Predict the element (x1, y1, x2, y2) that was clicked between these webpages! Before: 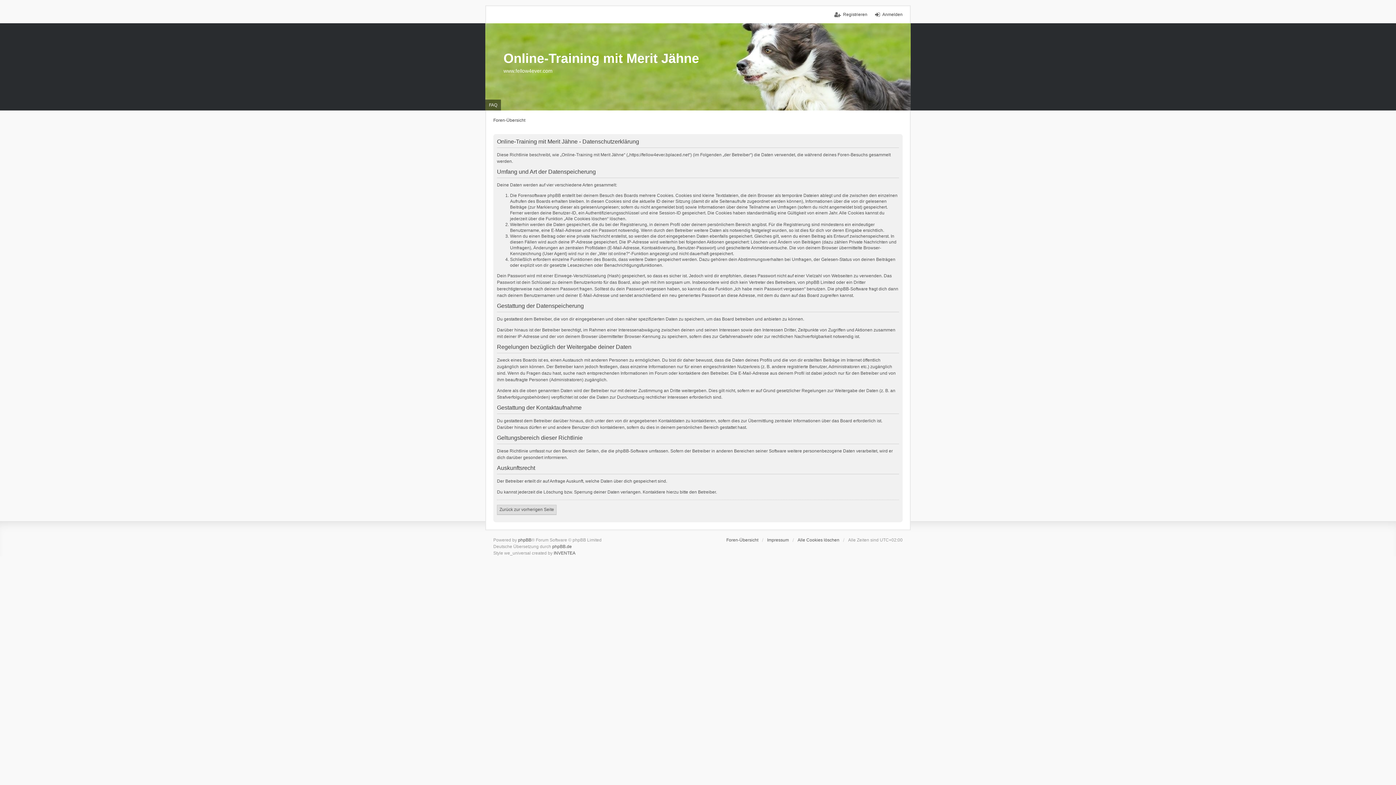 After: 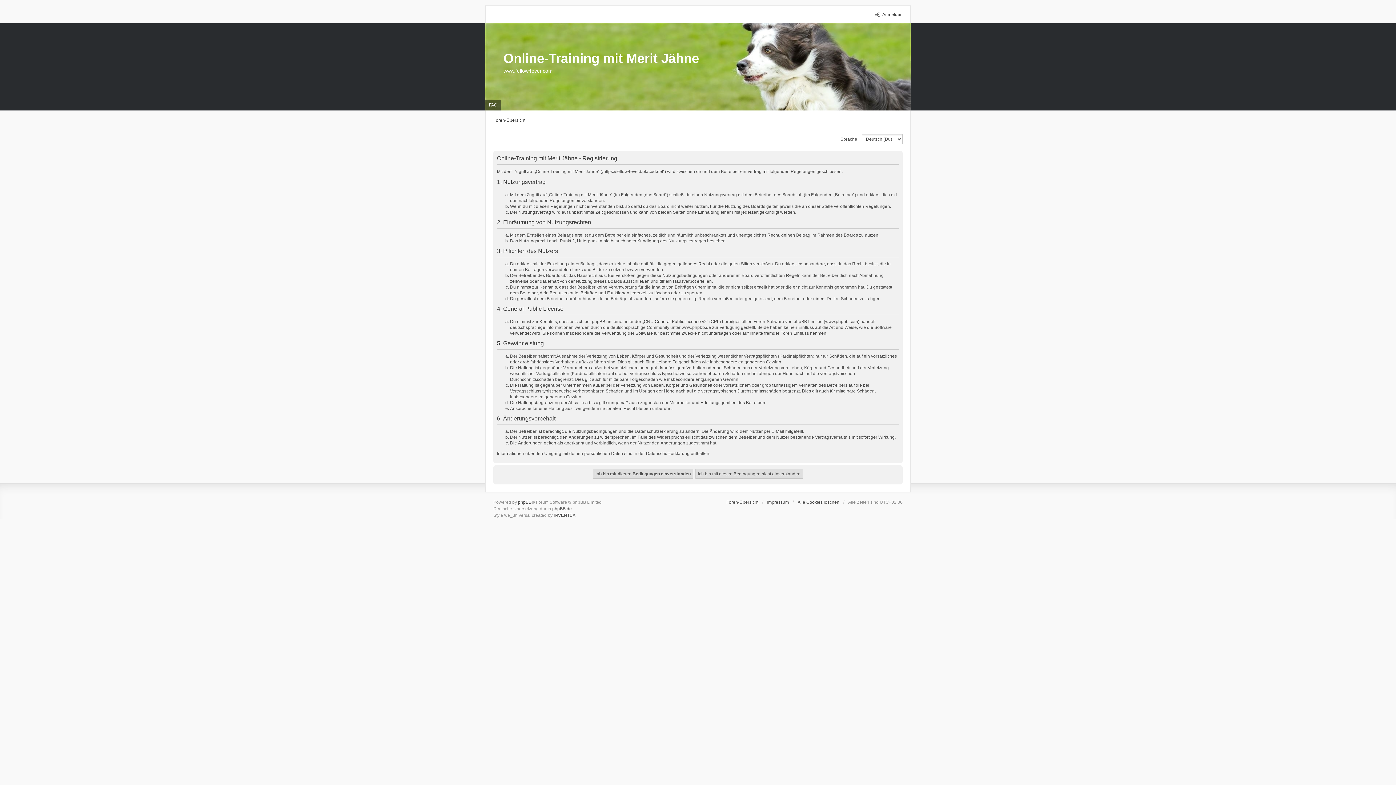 Action: bbox: (834, 11, 867, 17) label: Registrieren